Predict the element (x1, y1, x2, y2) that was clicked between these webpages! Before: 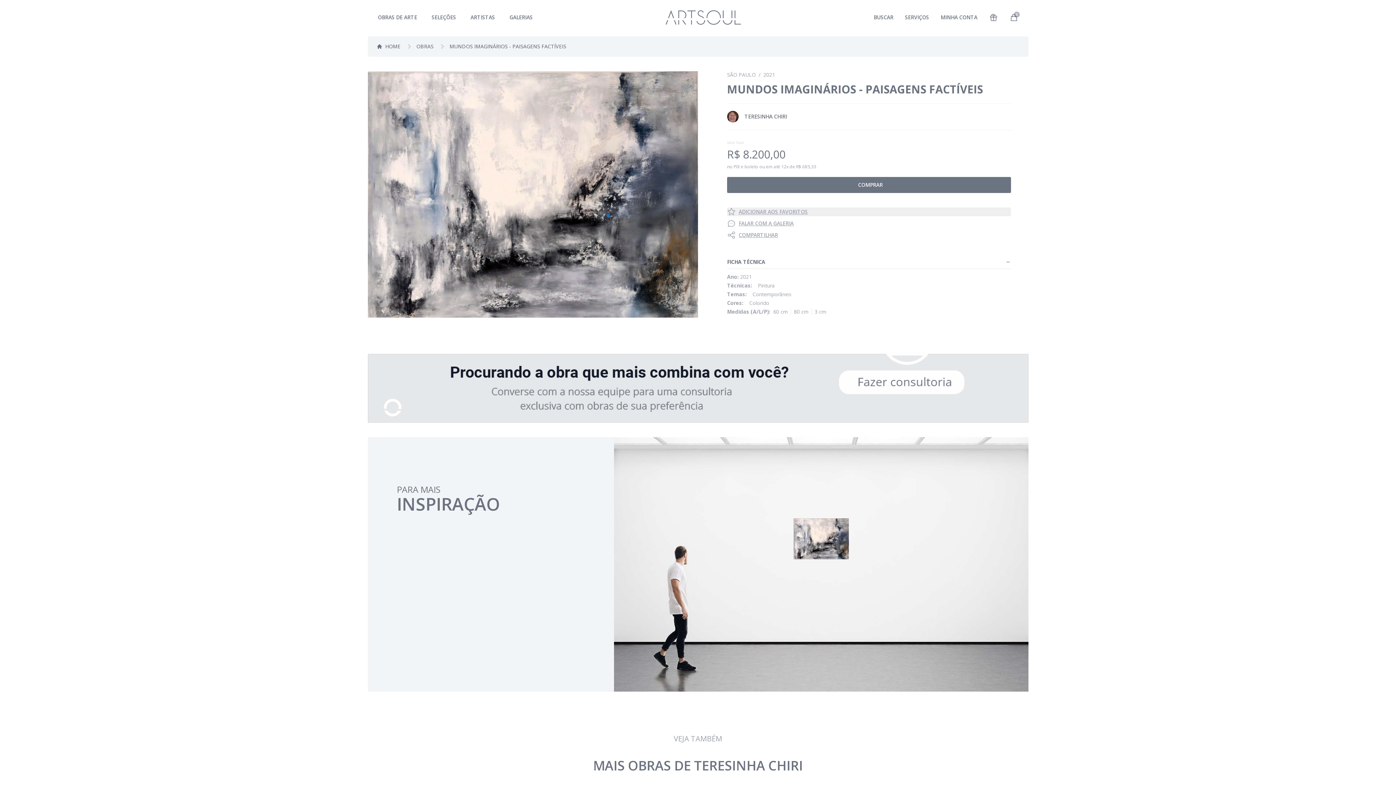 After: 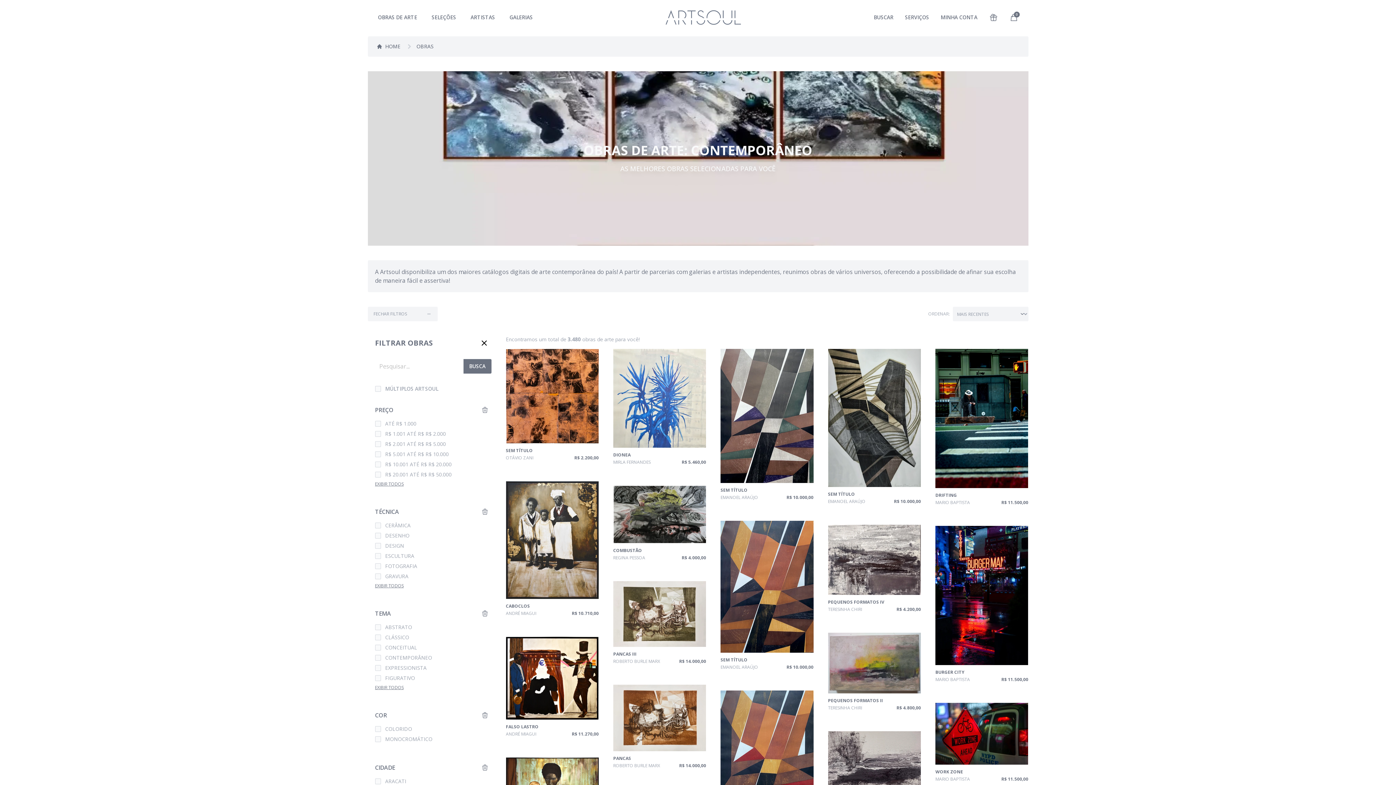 Action: bbox: (416, 42, 433, 50) label: OBRAS